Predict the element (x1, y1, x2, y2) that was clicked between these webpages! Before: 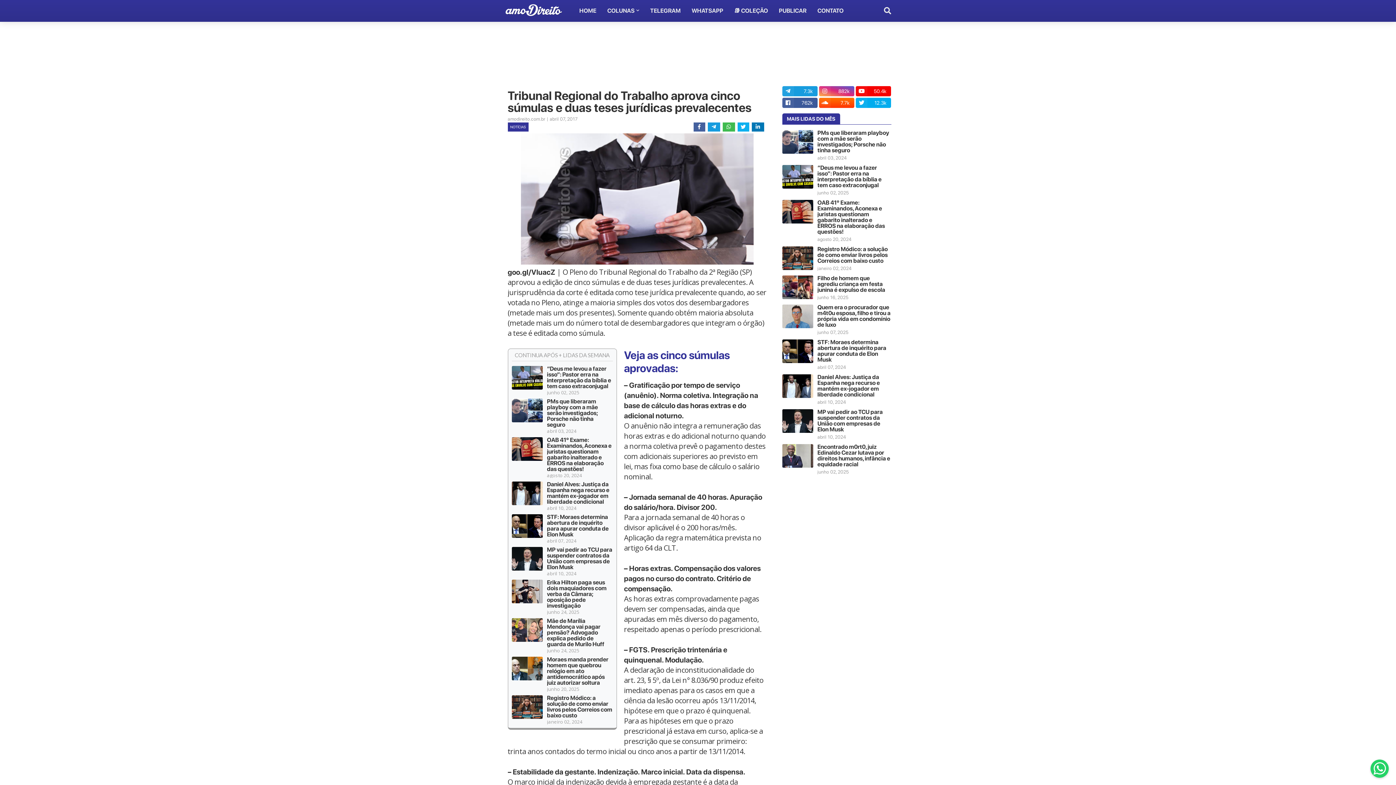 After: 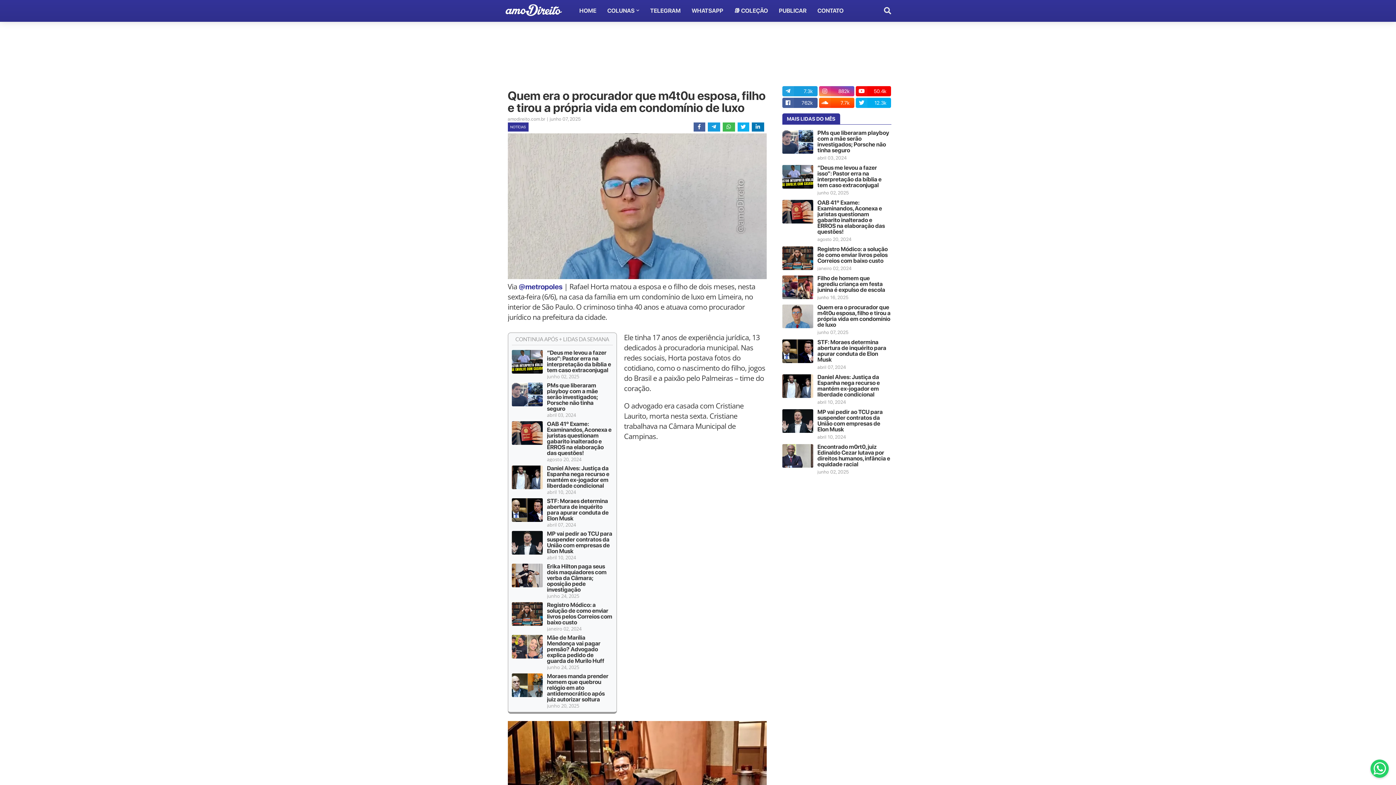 Action: bbox: (782, 304, 813, 328)